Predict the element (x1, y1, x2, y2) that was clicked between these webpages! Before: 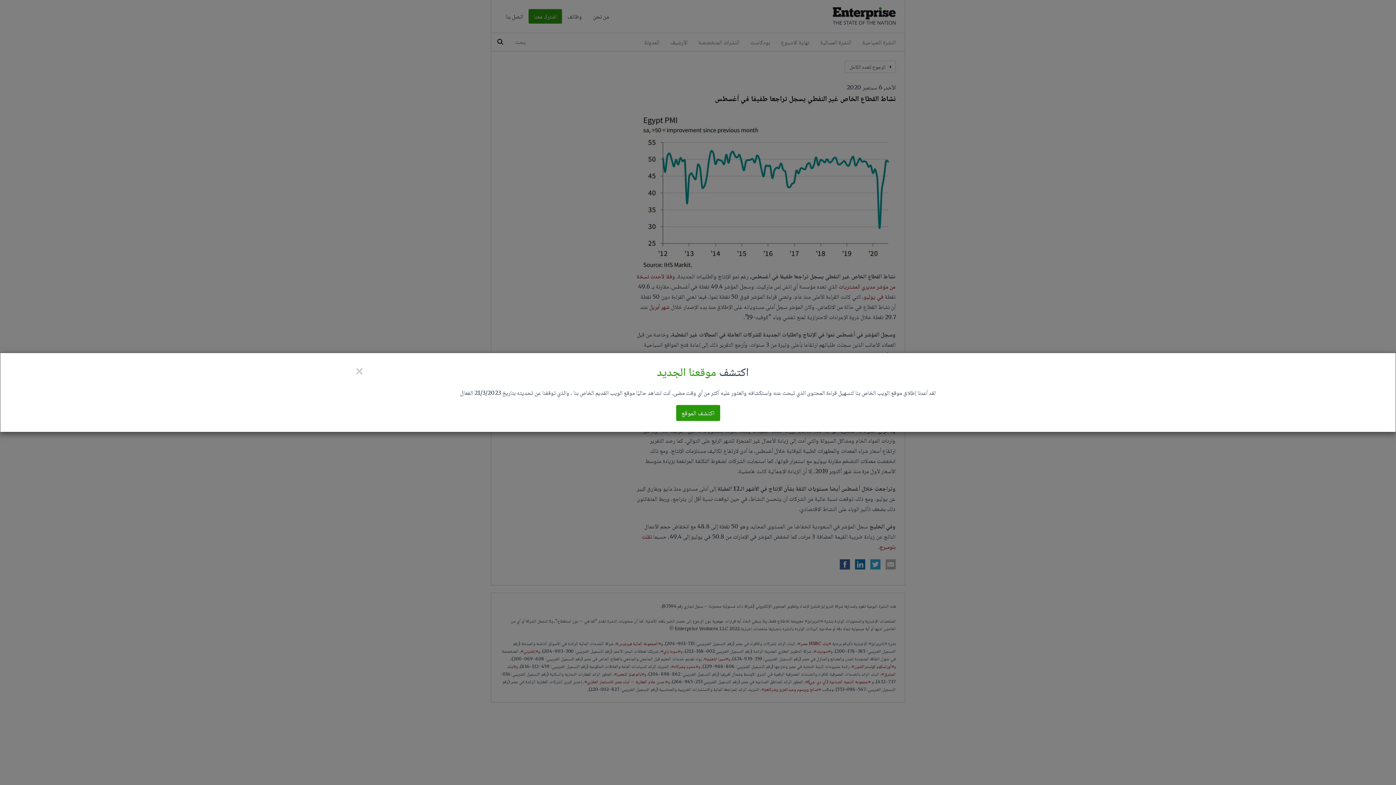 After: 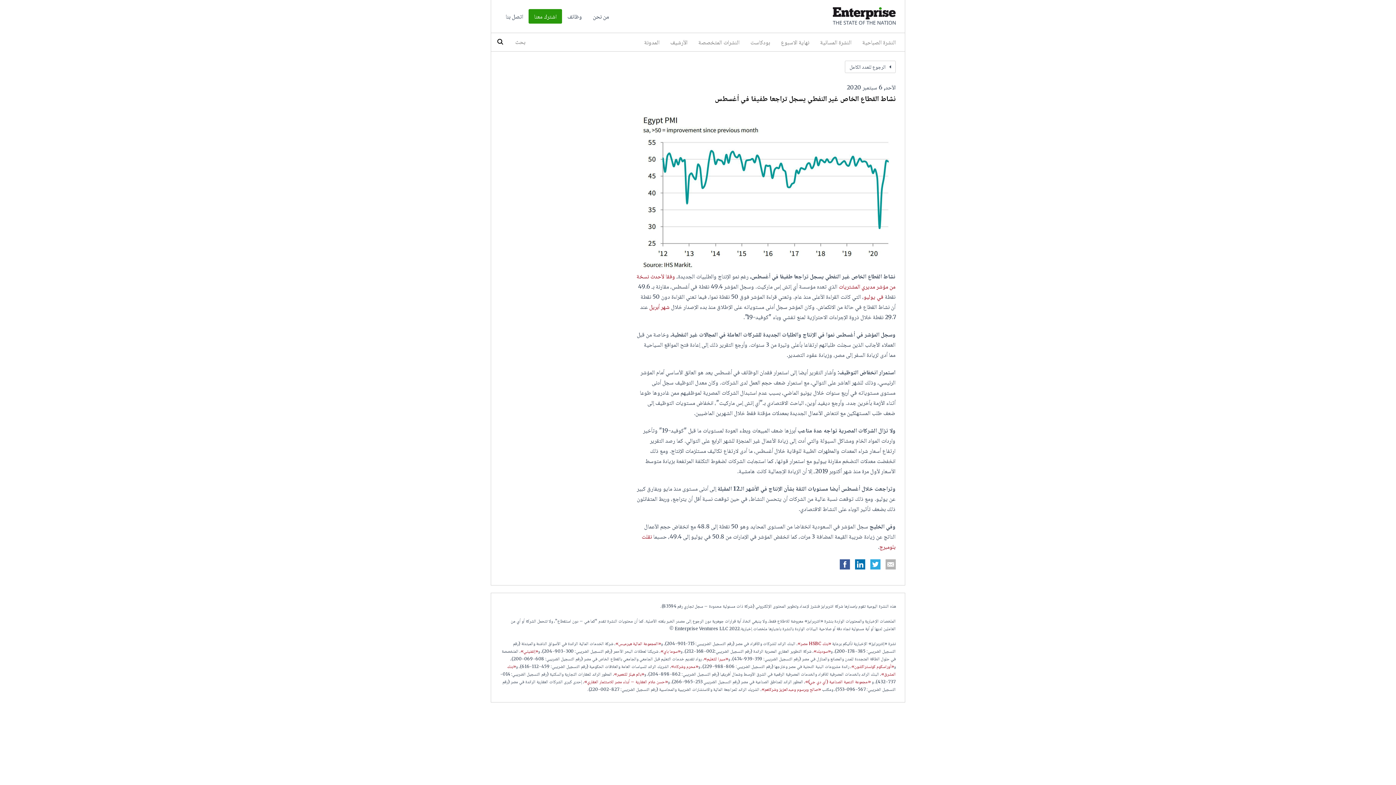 Action: bbox: (354, 364, 364, 378) label: ×